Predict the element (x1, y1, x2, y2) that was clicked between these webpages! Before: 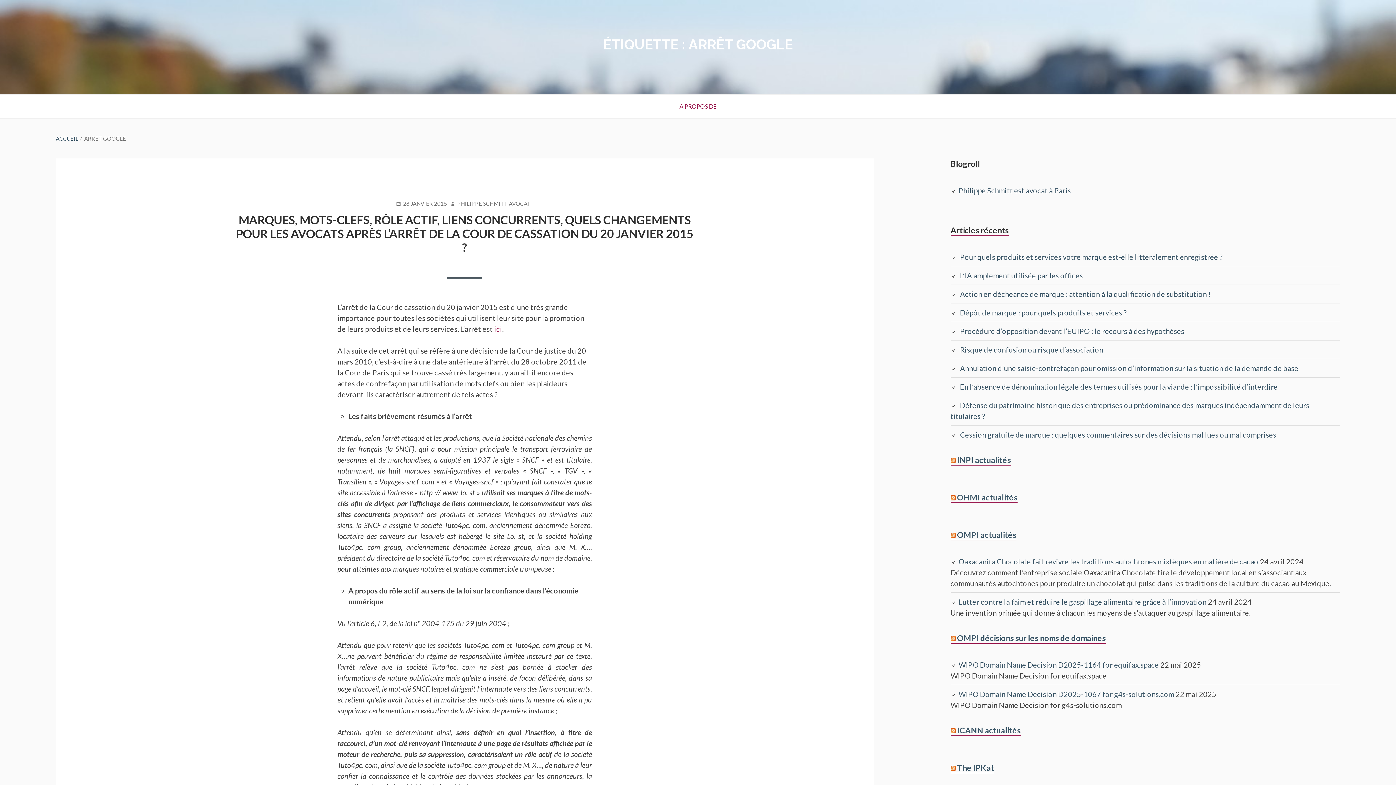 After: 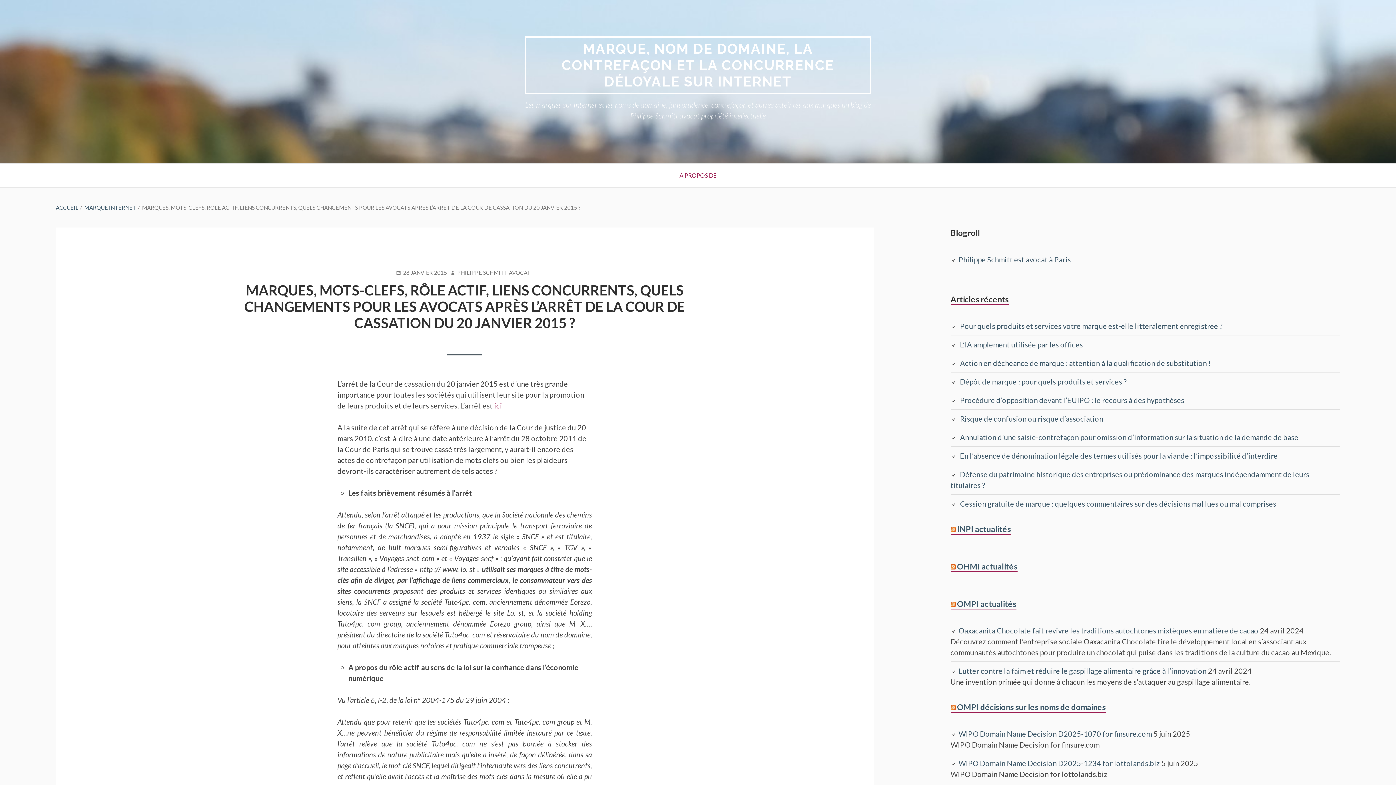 Action: label: MARQUES, MOTS-CLEFS, RÔLE ACTIF, LIENS CONCURRENTS, QUELS CHANGEMENTS POUR LES AVOCATS APRÈS L’ARRÊT DE LA COUR DE CASSATION DU 20 JANVIER 2015 ? bbox: (235, 212, 693, 254)